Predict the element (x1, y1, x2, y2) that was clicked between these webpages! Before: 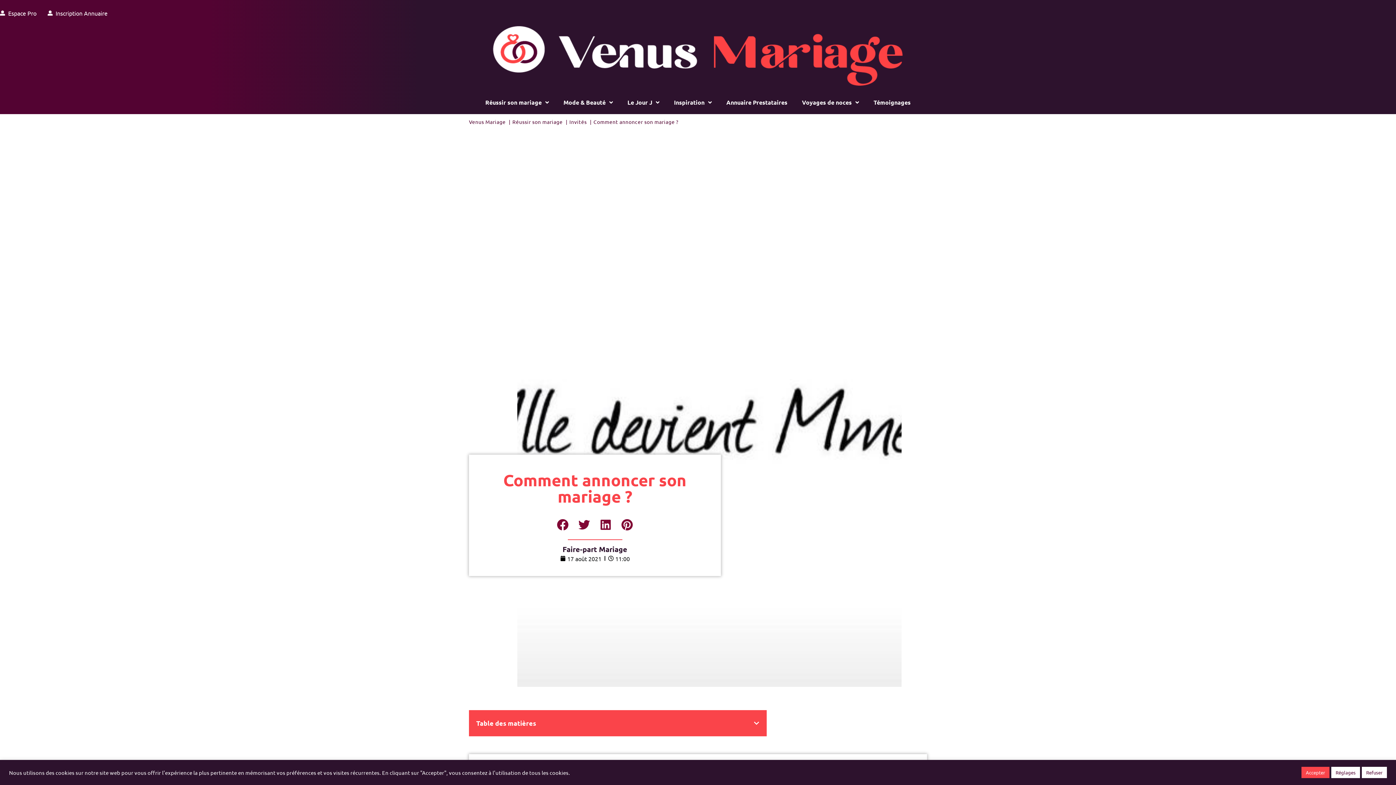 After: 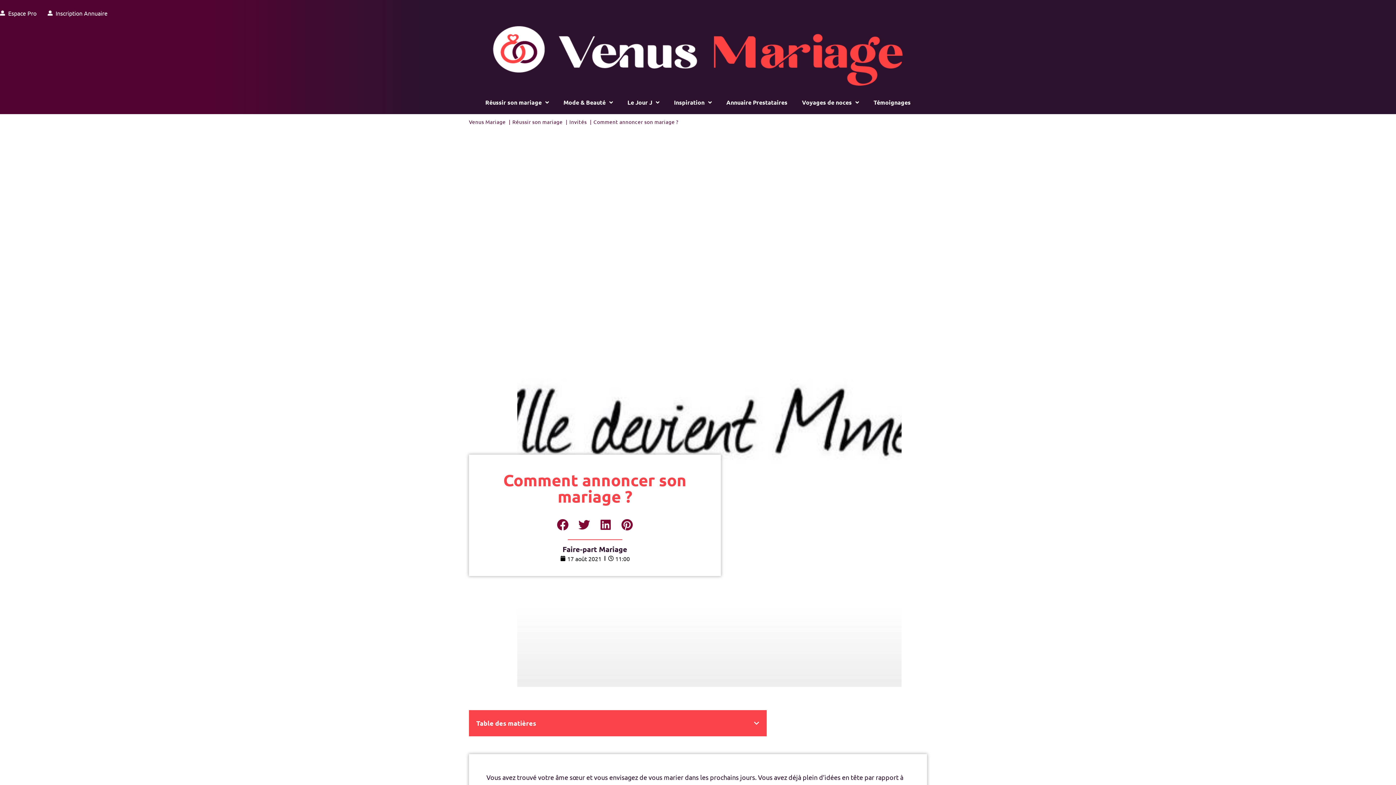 Action: label: Refuser bbox: (1362, 767, 1387, 778)